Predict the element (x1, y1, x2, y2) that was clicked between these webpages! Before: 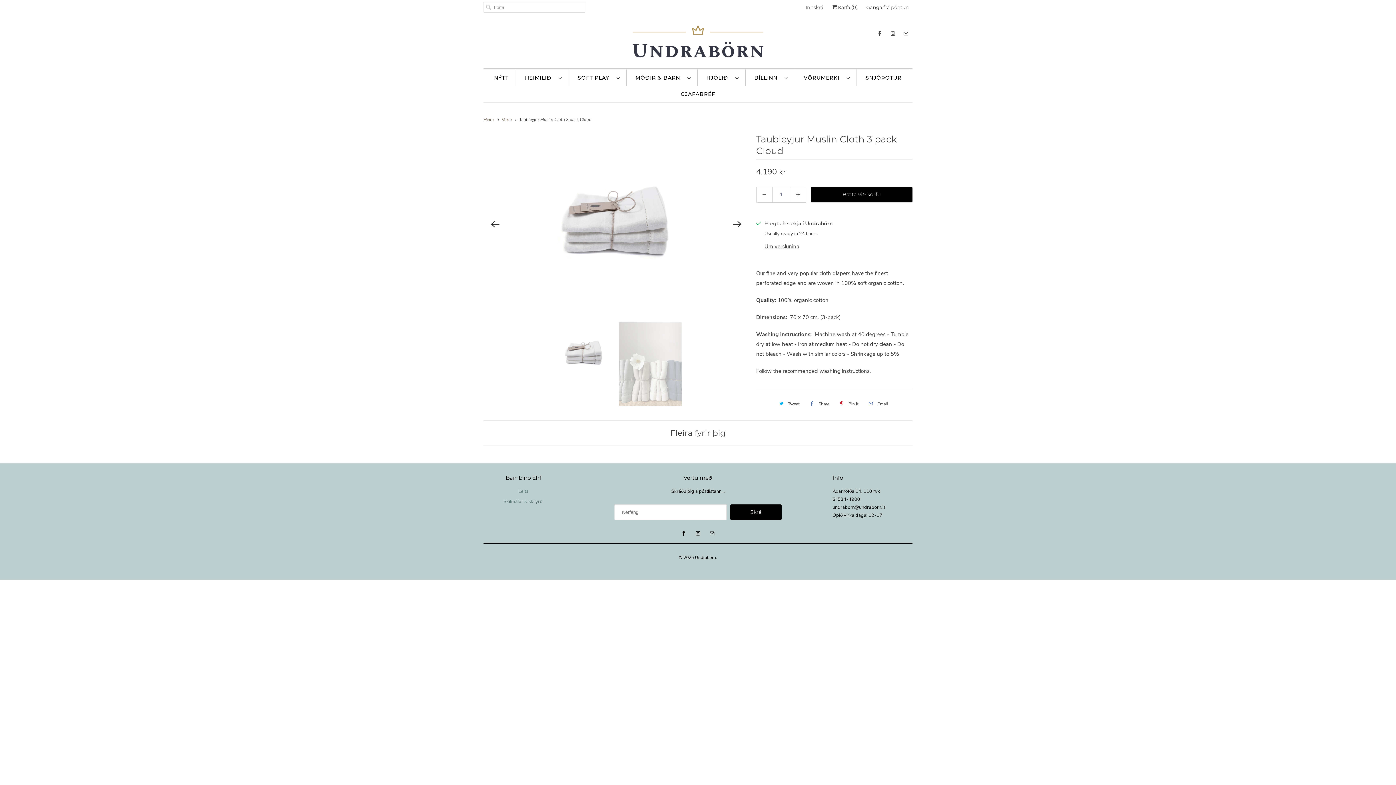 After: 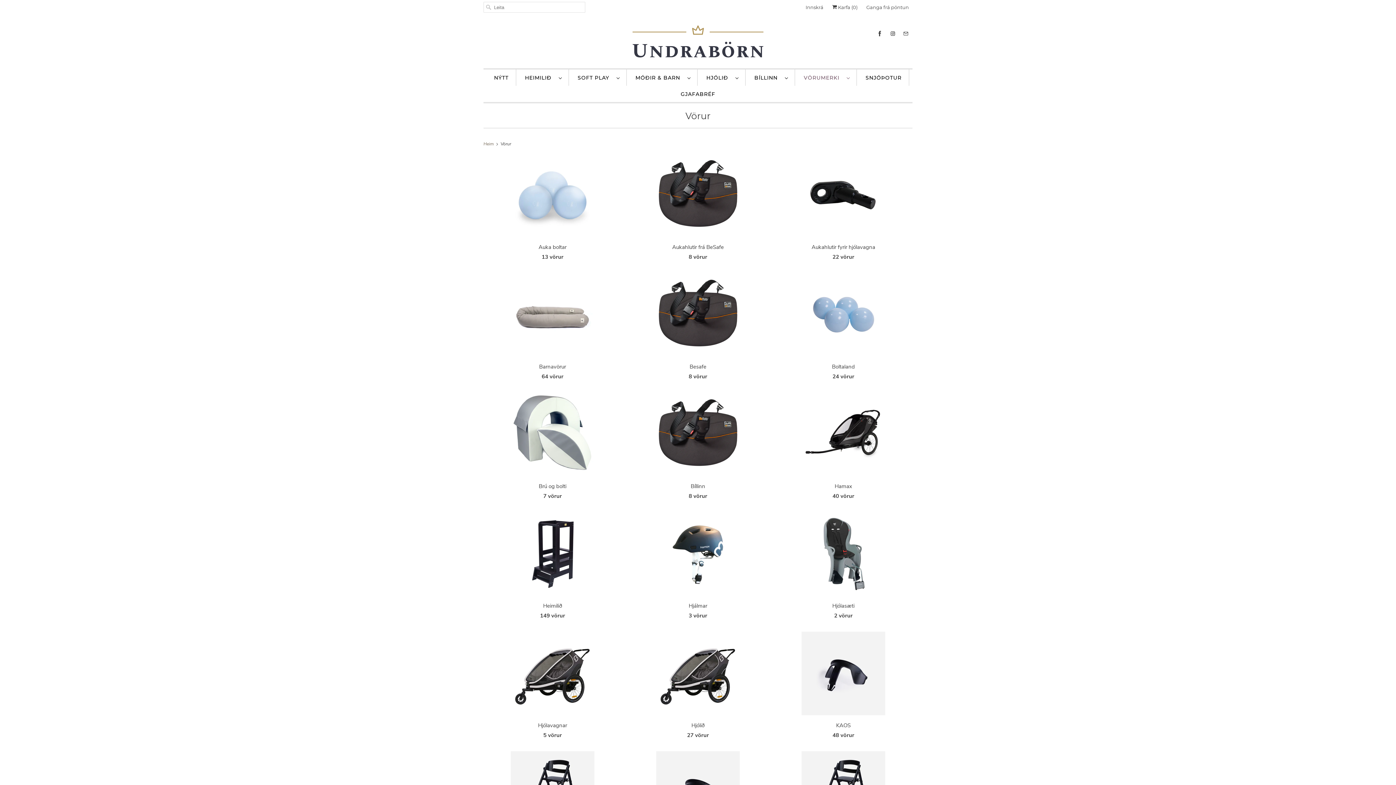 Action: bbox: (804, 73, 849, 82) label: VÖRUMERKI  